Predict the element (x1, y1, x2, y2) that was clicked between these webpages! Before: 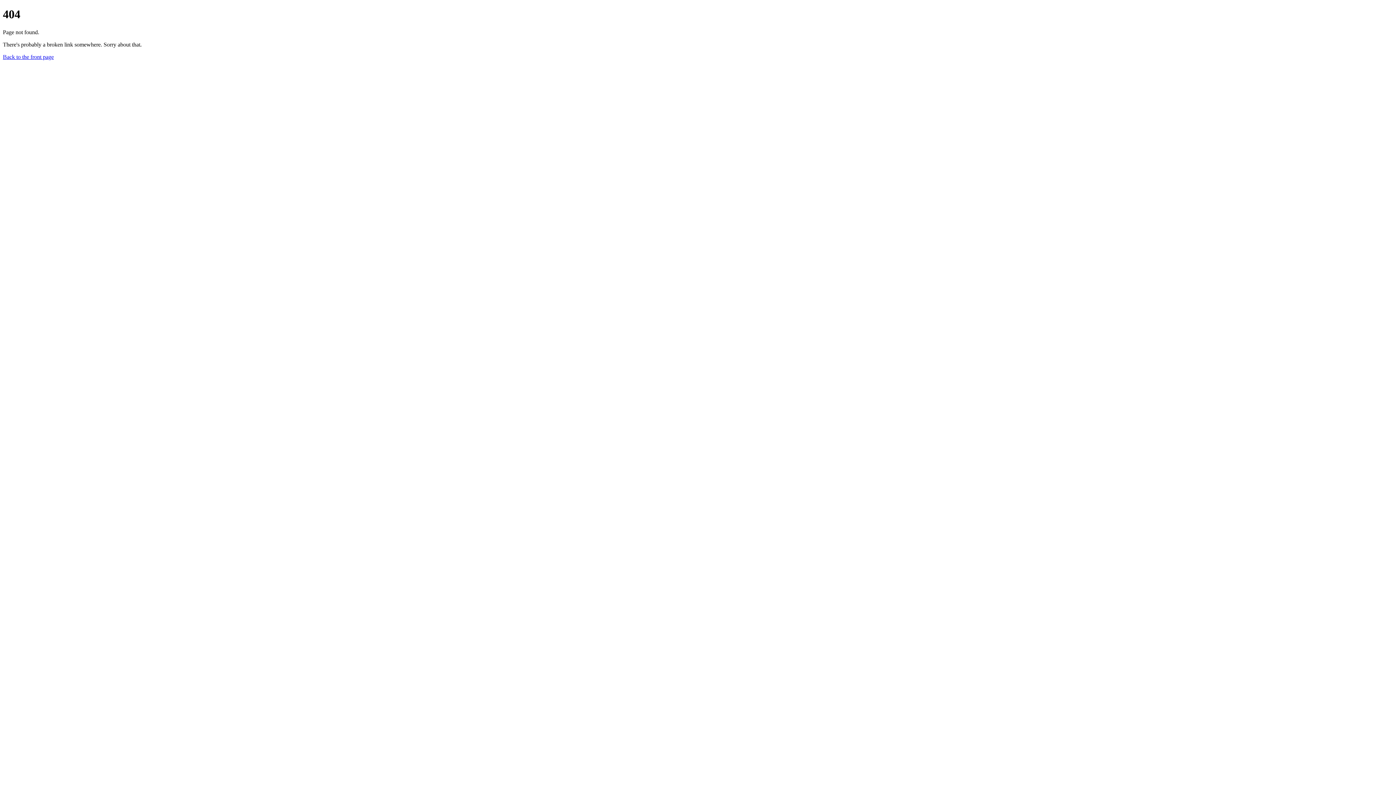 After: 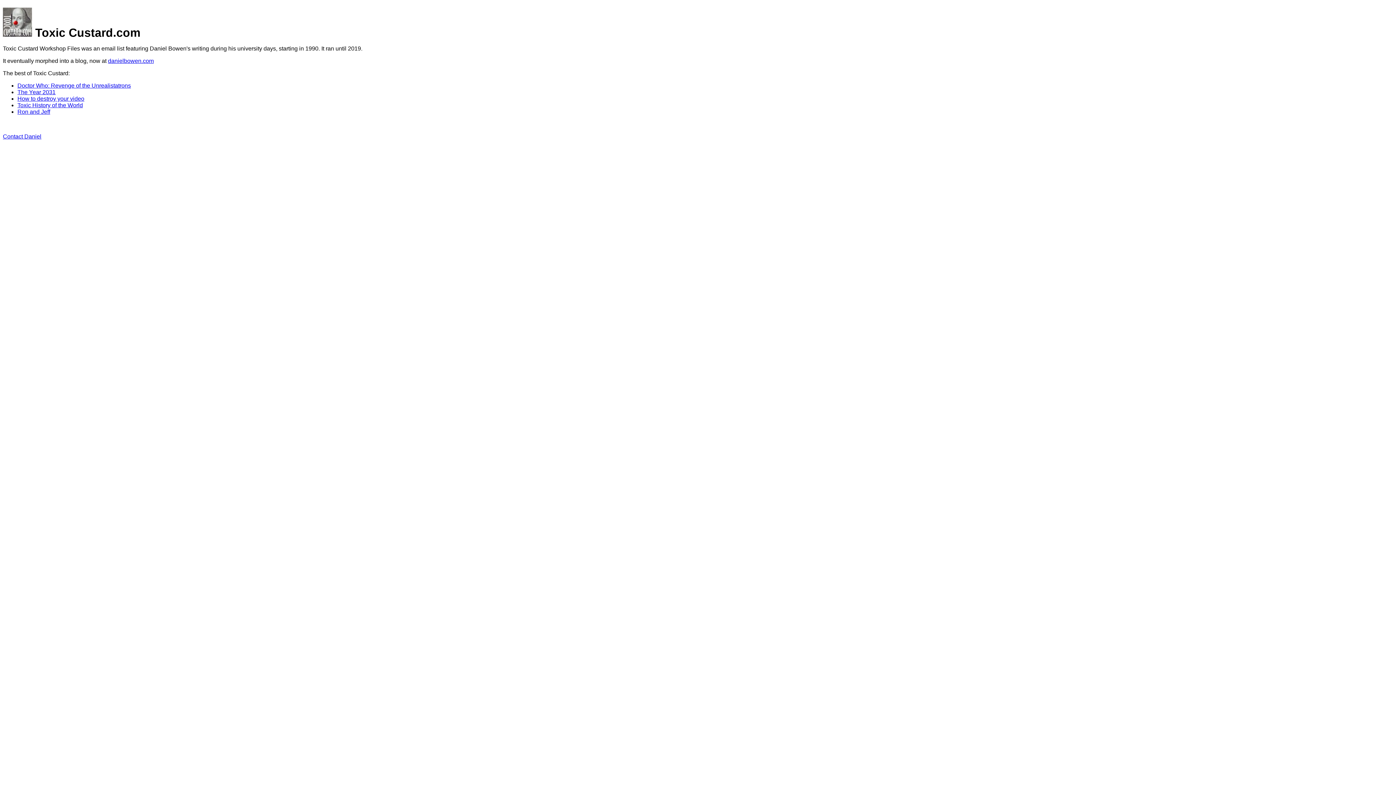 Action: bbox: (2, 53, 53, 59) label: Back to the front page